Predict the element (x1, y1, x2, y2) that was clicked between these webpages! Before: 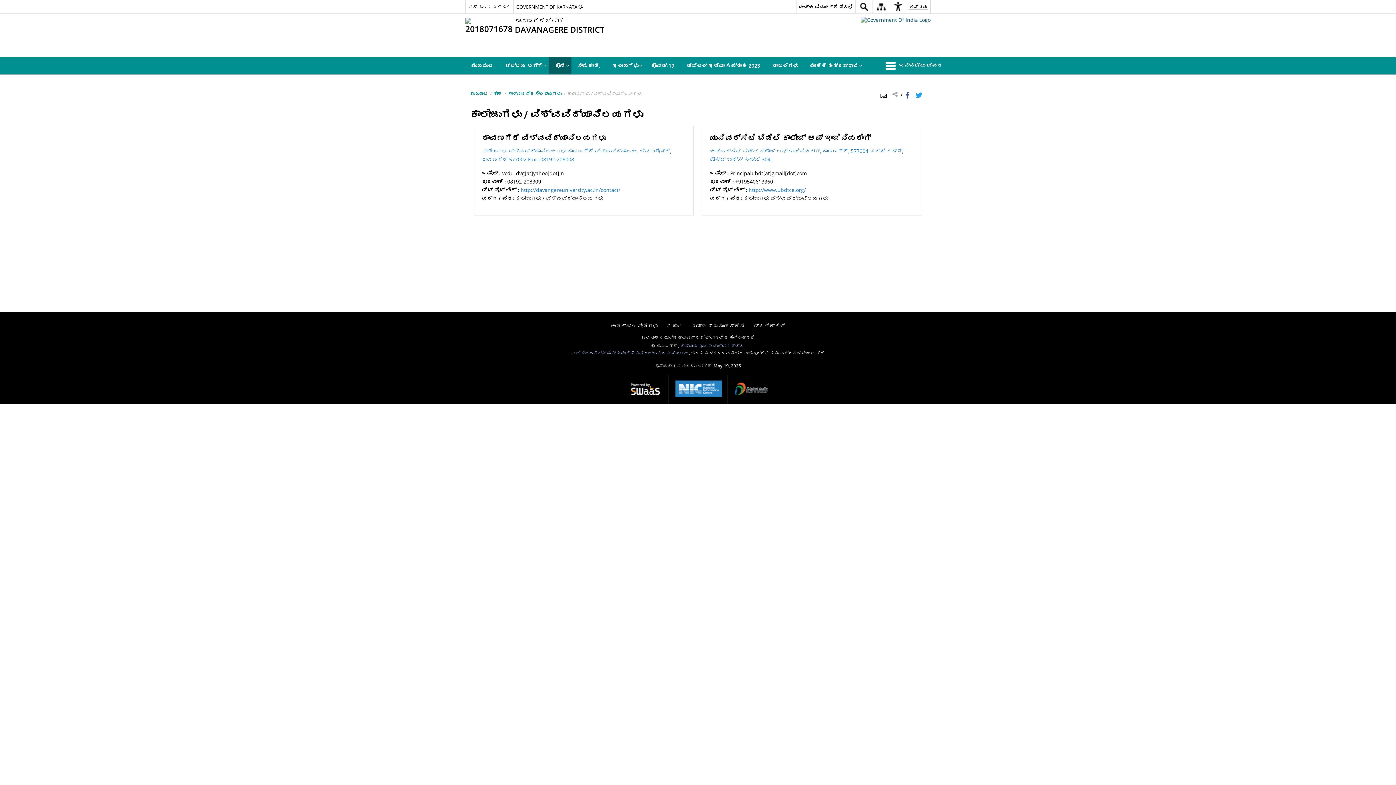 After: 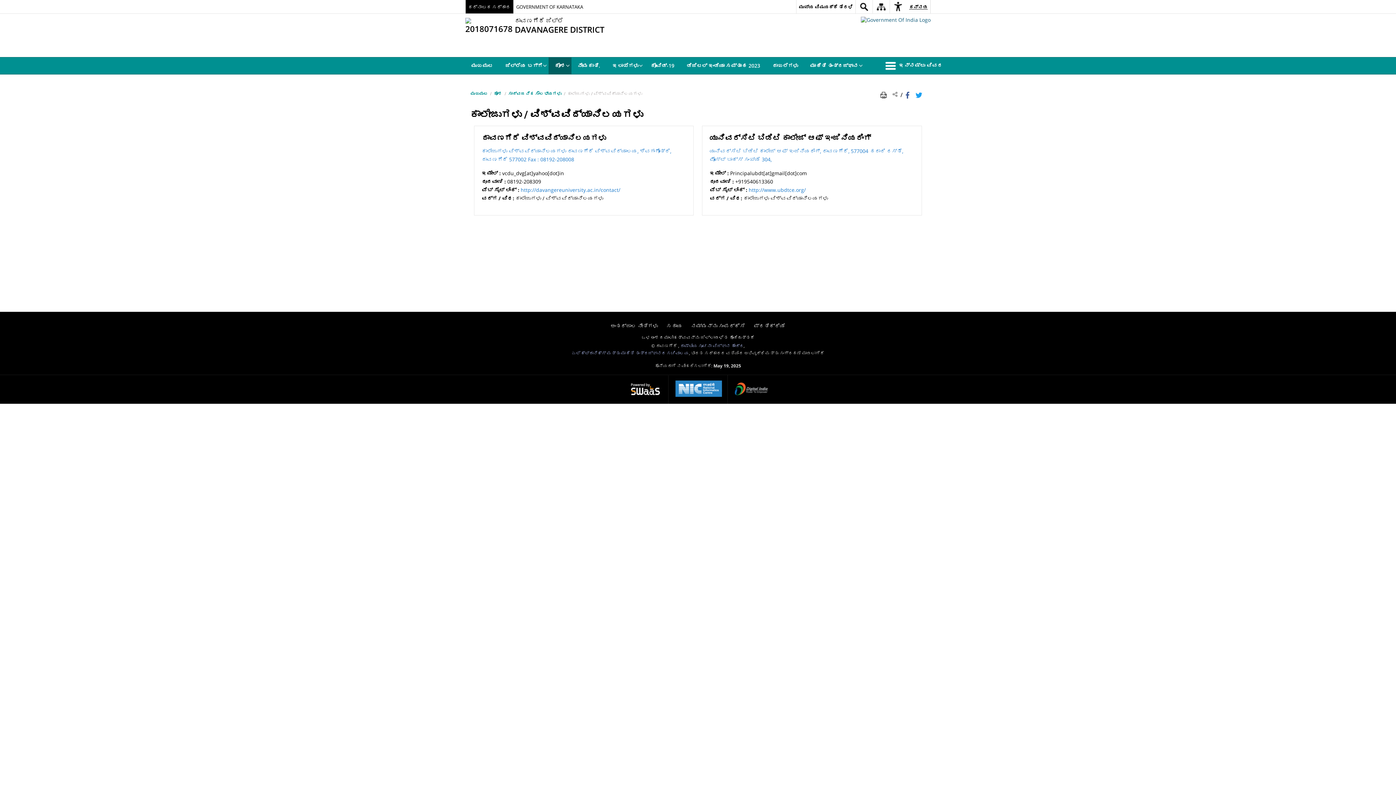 Action: label: ಕರ್ನಾಟಕ ಸರ್ಕಾರ - External Regional Language Site that opens in a new window bbox: (465, 0, 513, 13)